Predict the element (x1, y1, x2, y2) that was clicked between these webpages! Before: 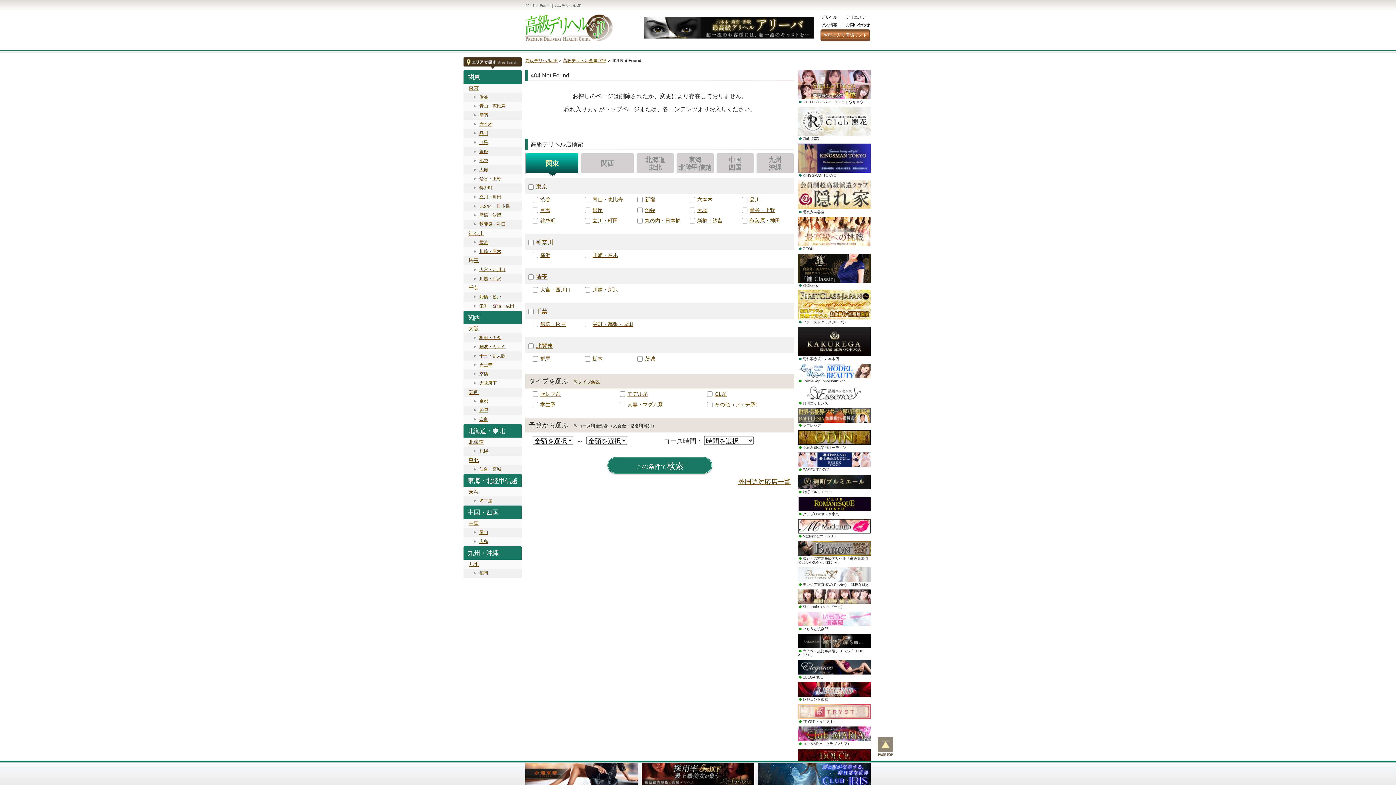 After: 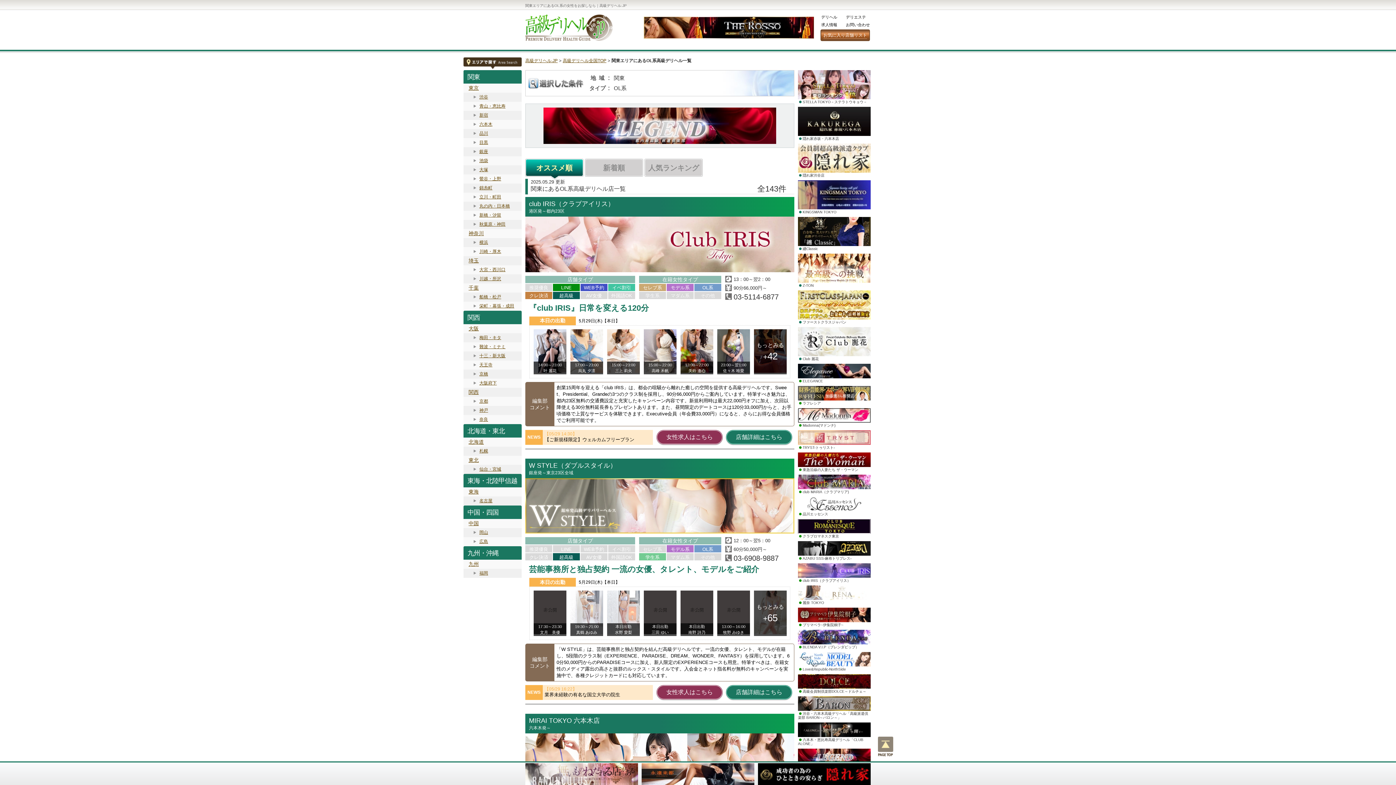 Action: bbox: (714, 390, 726, 398) label: OL系